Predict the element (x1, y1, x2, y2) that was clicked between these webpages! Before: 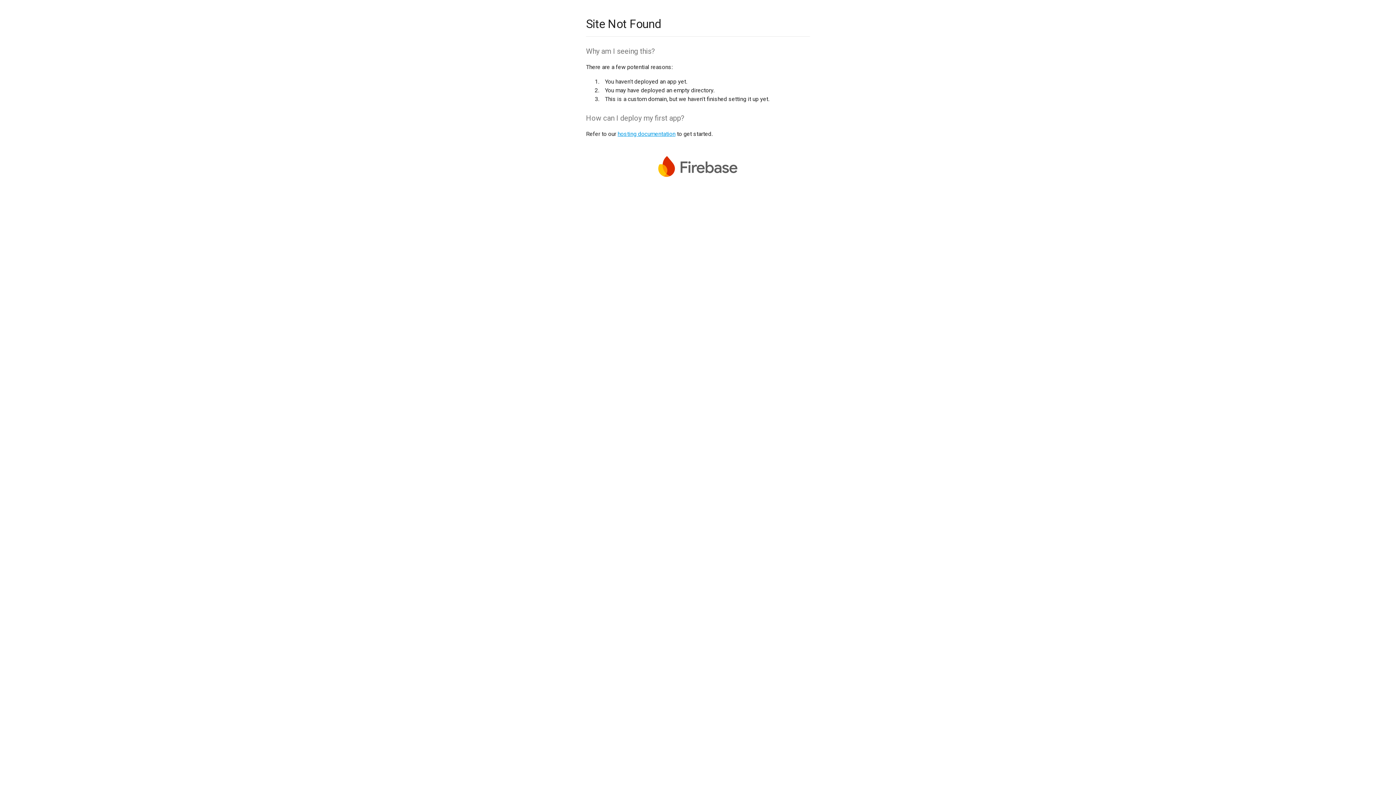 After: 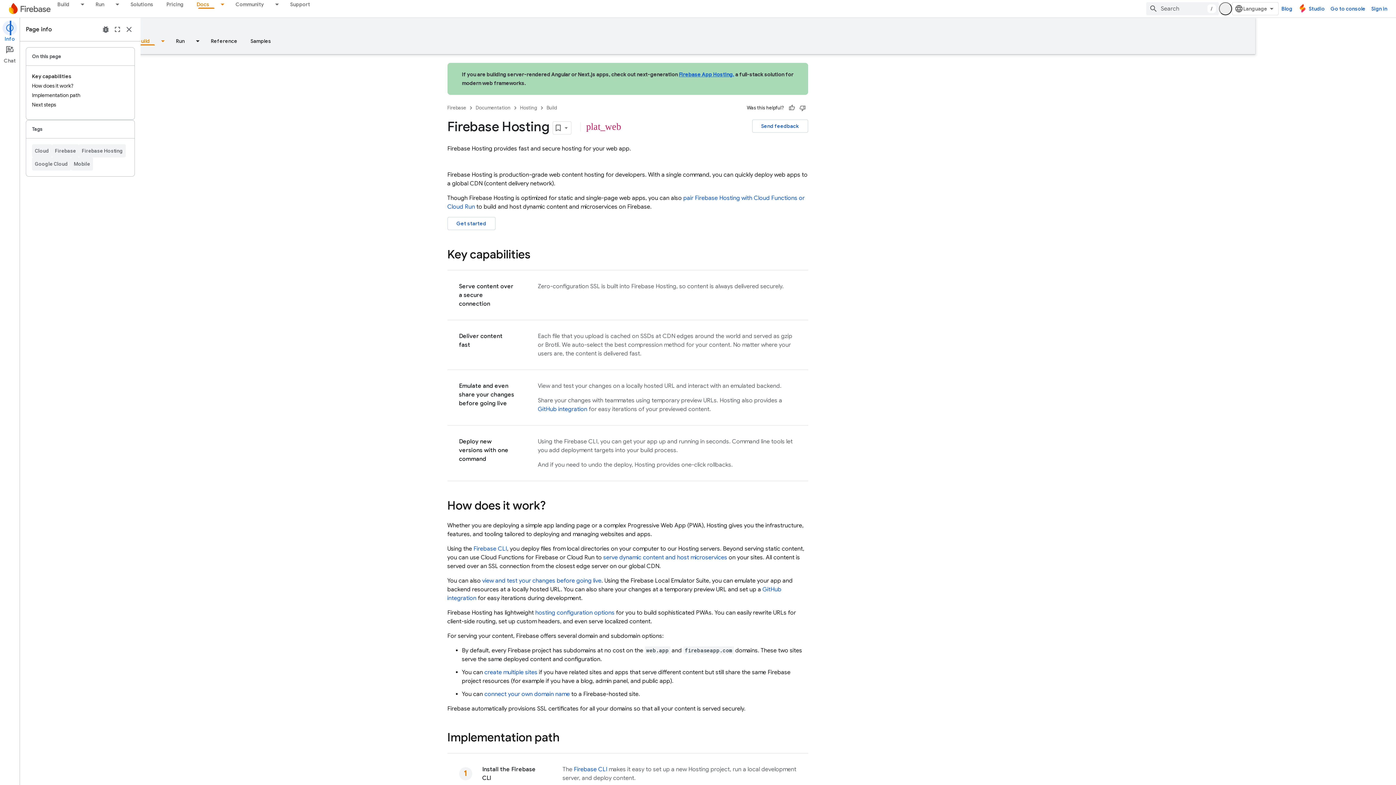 Action: bbox: (617, 130, 675, 137) label: hosting documentation